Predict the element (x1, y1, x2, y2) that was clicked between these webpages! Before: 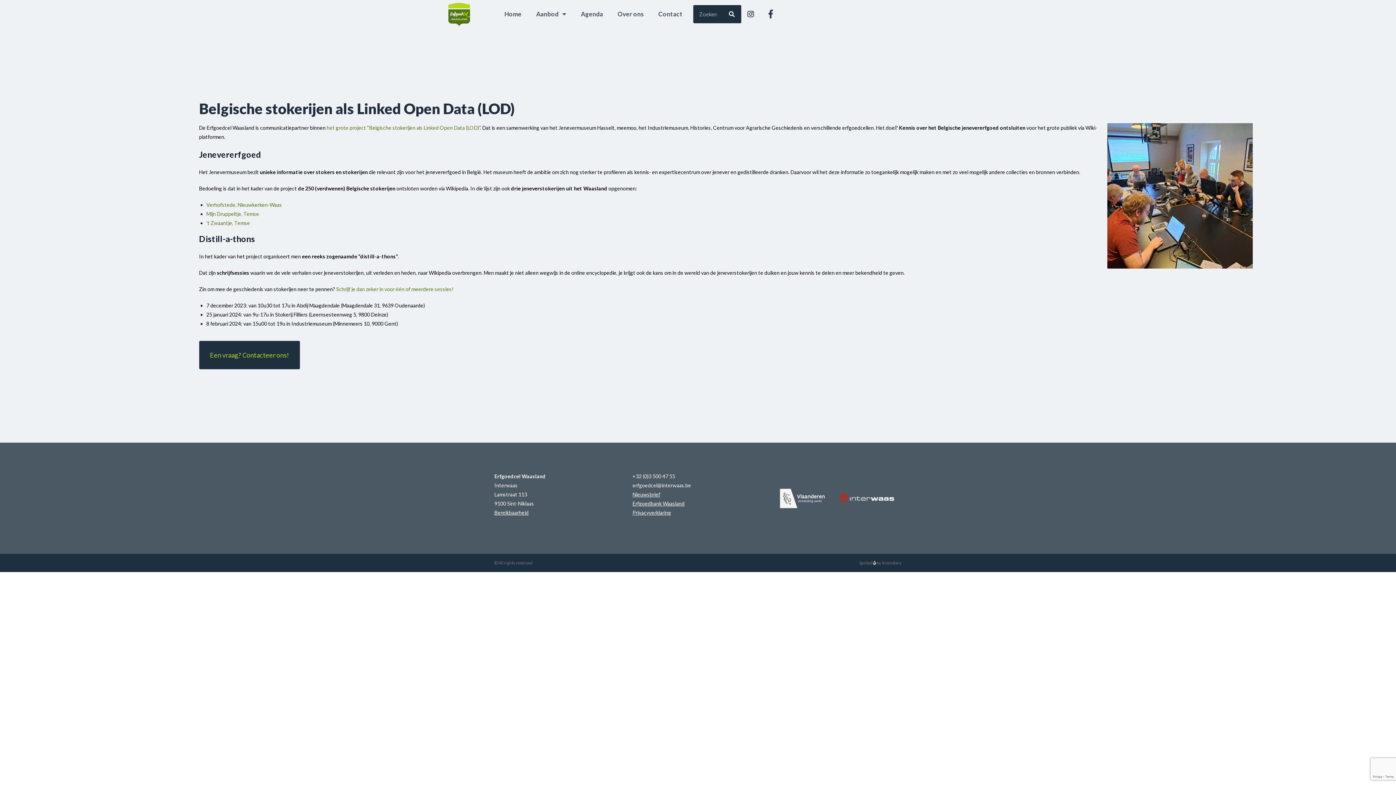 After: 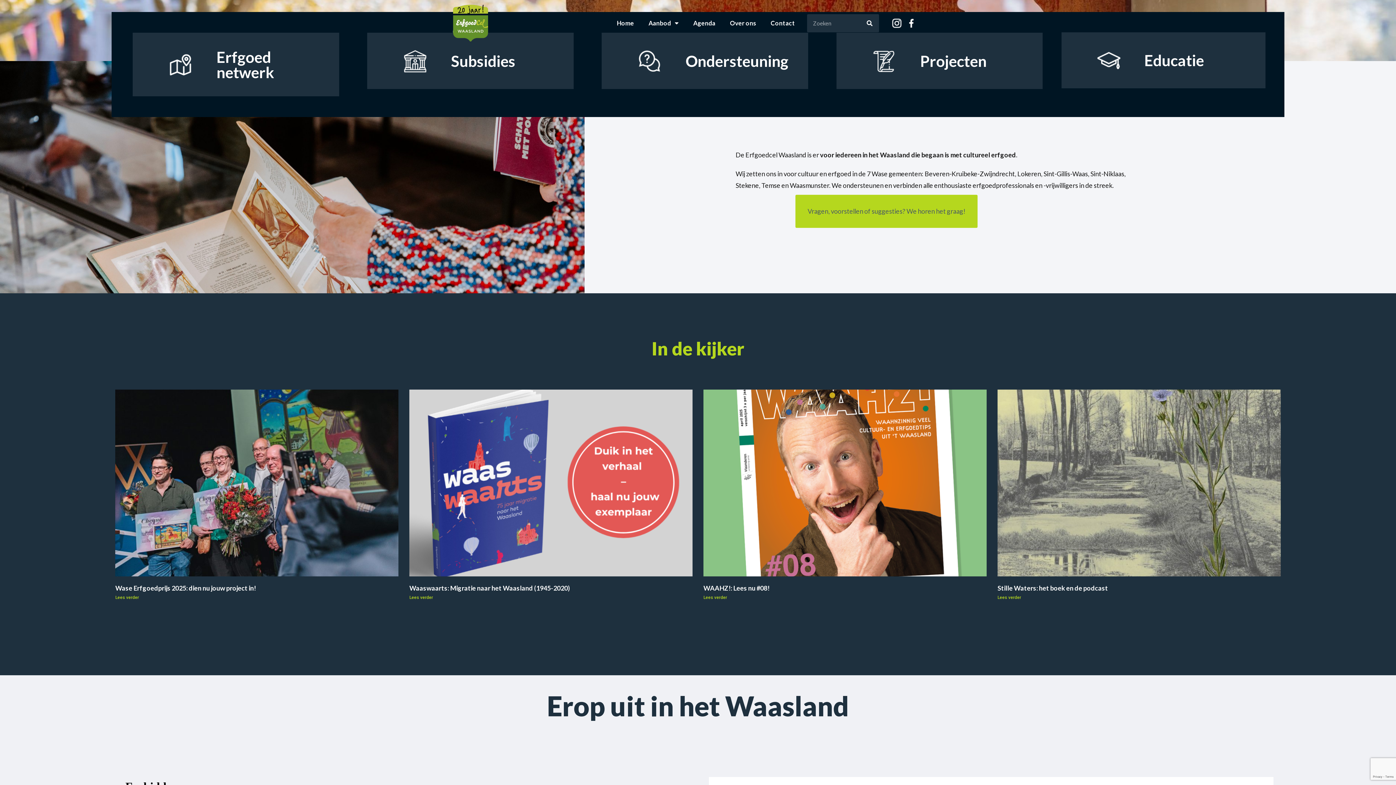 Action: bbox: (447, 2, 470, 25)